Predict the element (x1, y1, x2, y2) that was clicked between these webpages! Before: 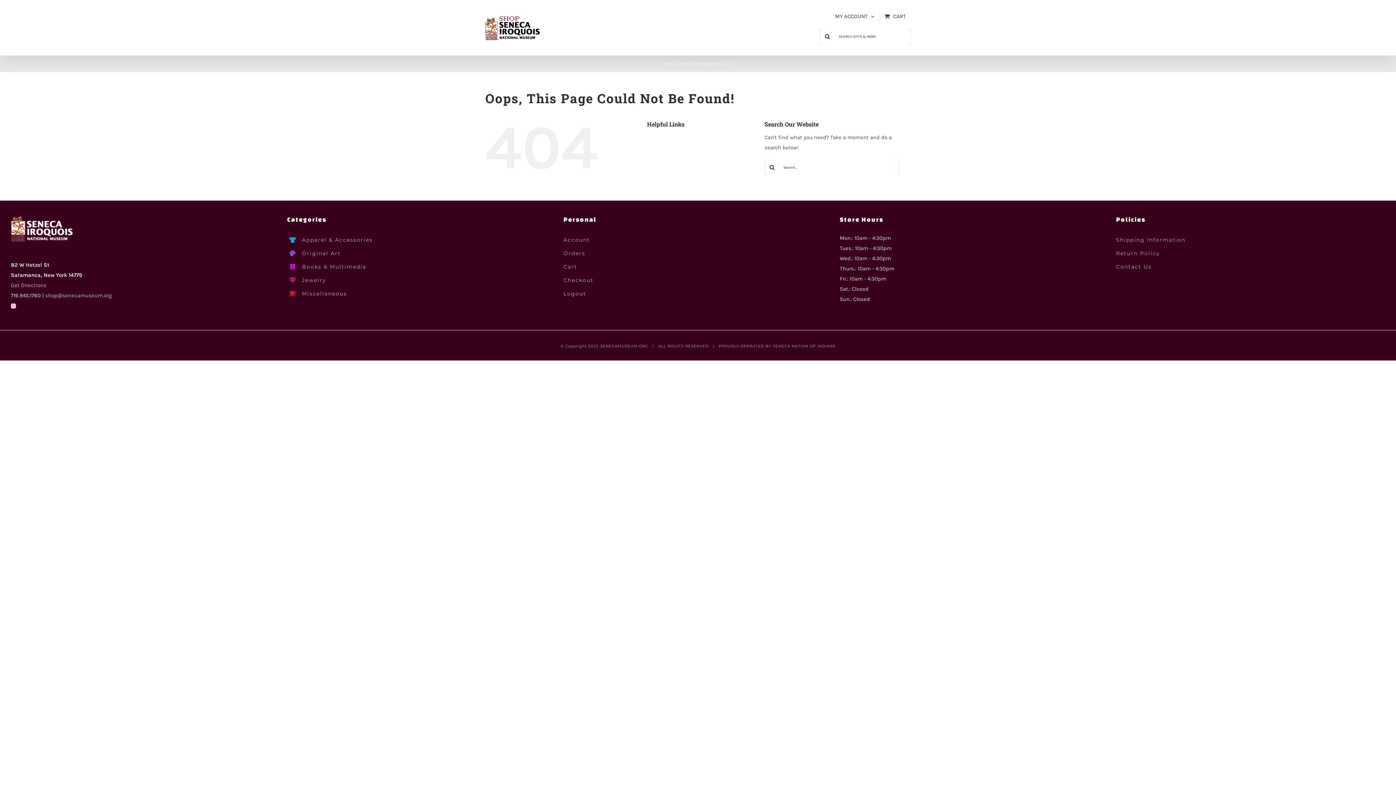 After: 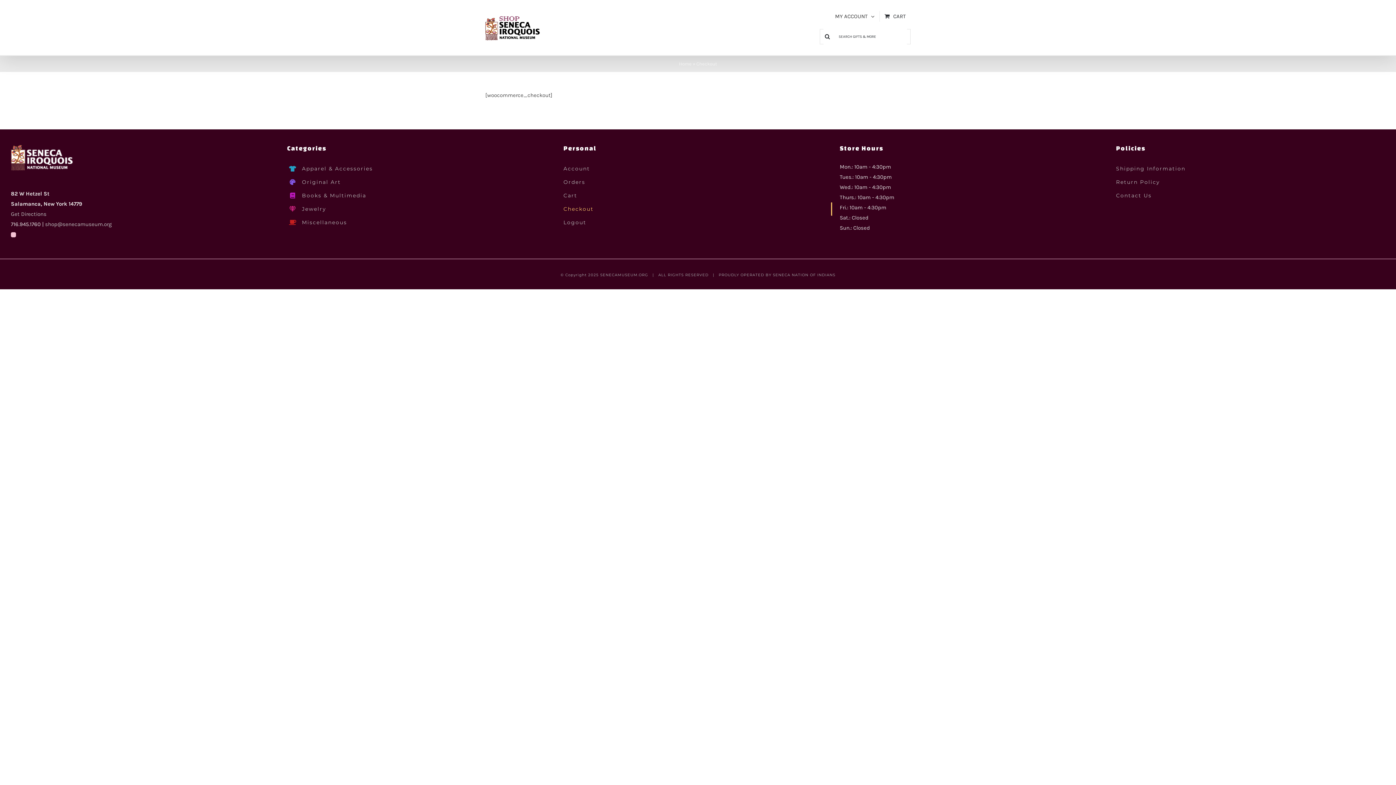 Action: label: Checkout bbox: (563, 273, 832, 287)